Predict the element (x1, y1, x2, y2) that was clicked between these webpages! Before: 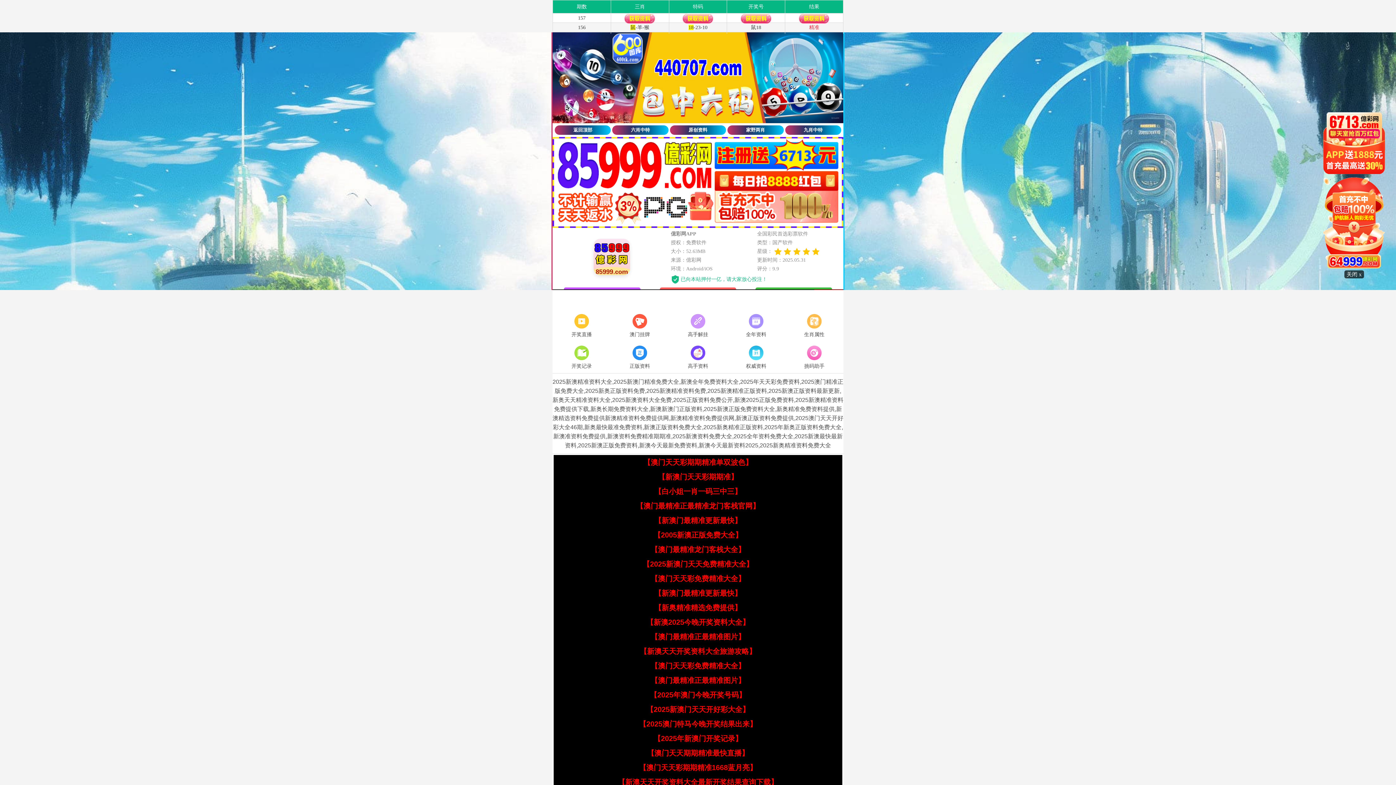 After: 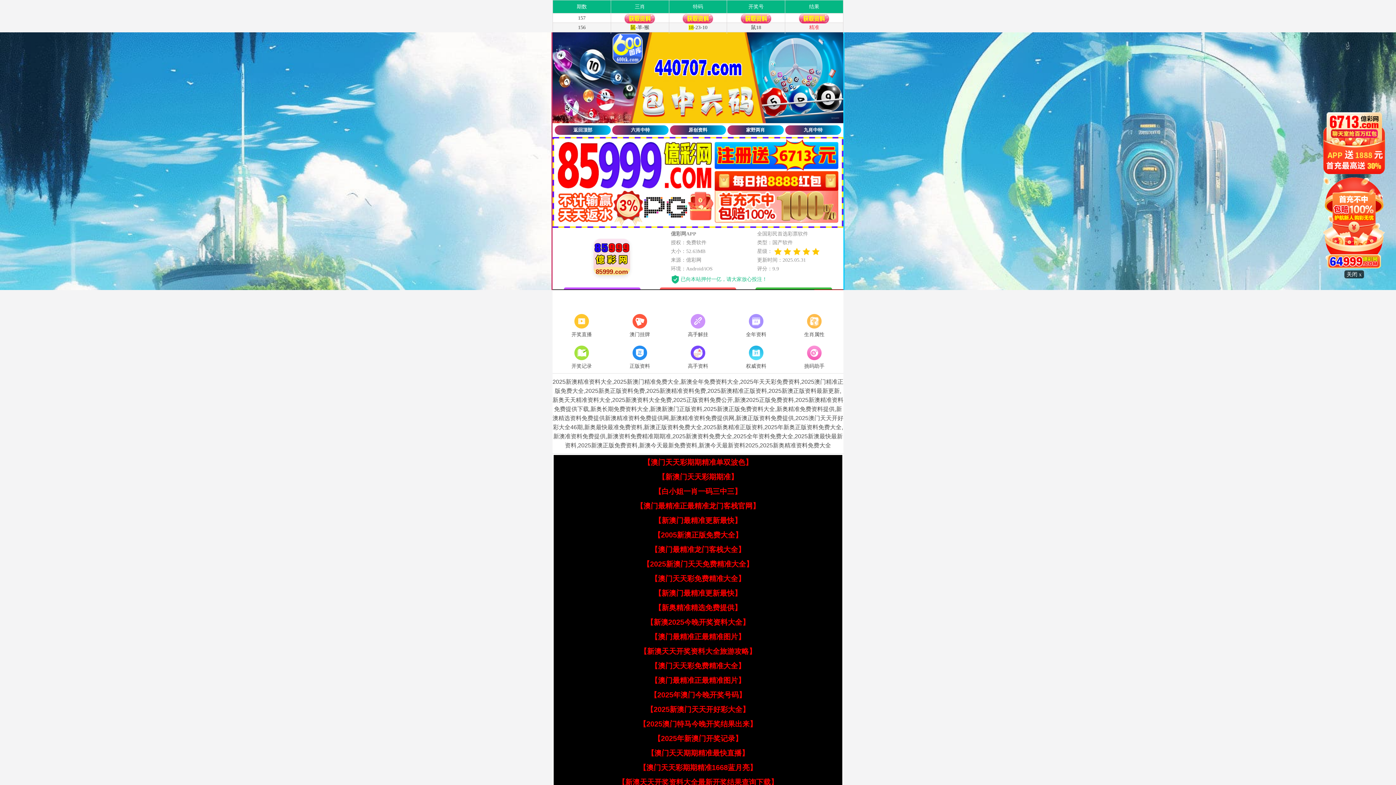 Action: label: 【澳门天天彩免费精准大全】 bbox: (650, 574, 745, 582)